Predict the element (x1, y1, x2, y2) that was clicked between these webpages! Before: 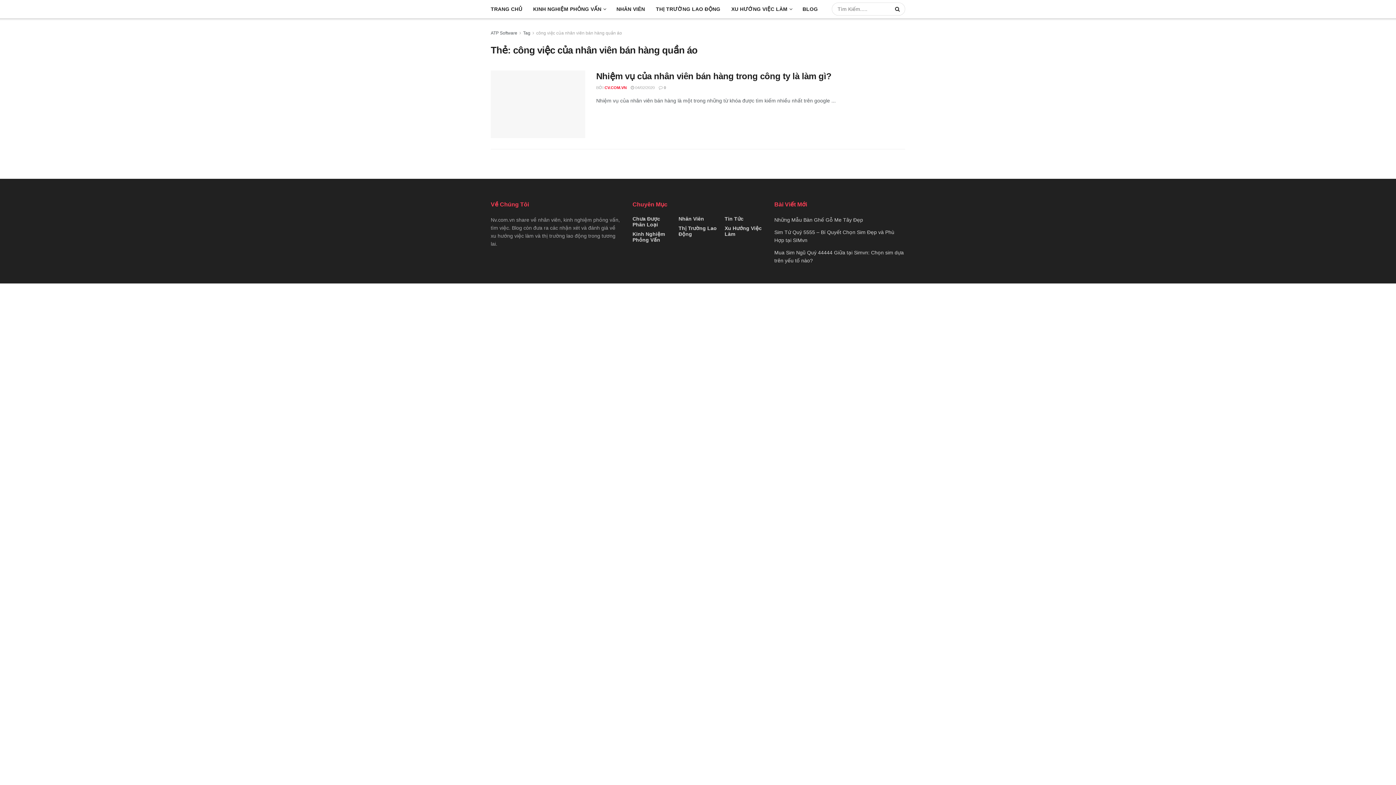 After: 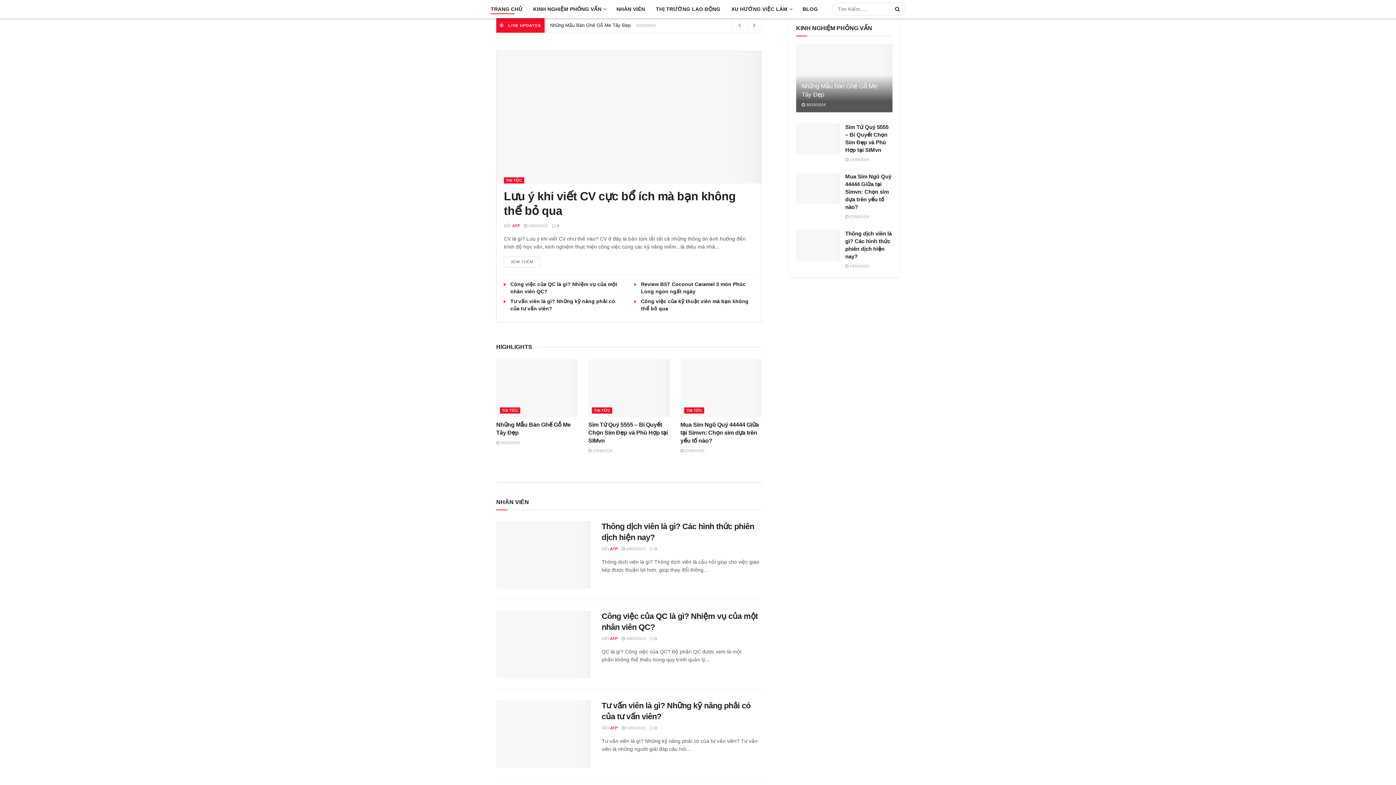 Action: bbox: (490, 4, 522, 14) label: TRANG CHỦ